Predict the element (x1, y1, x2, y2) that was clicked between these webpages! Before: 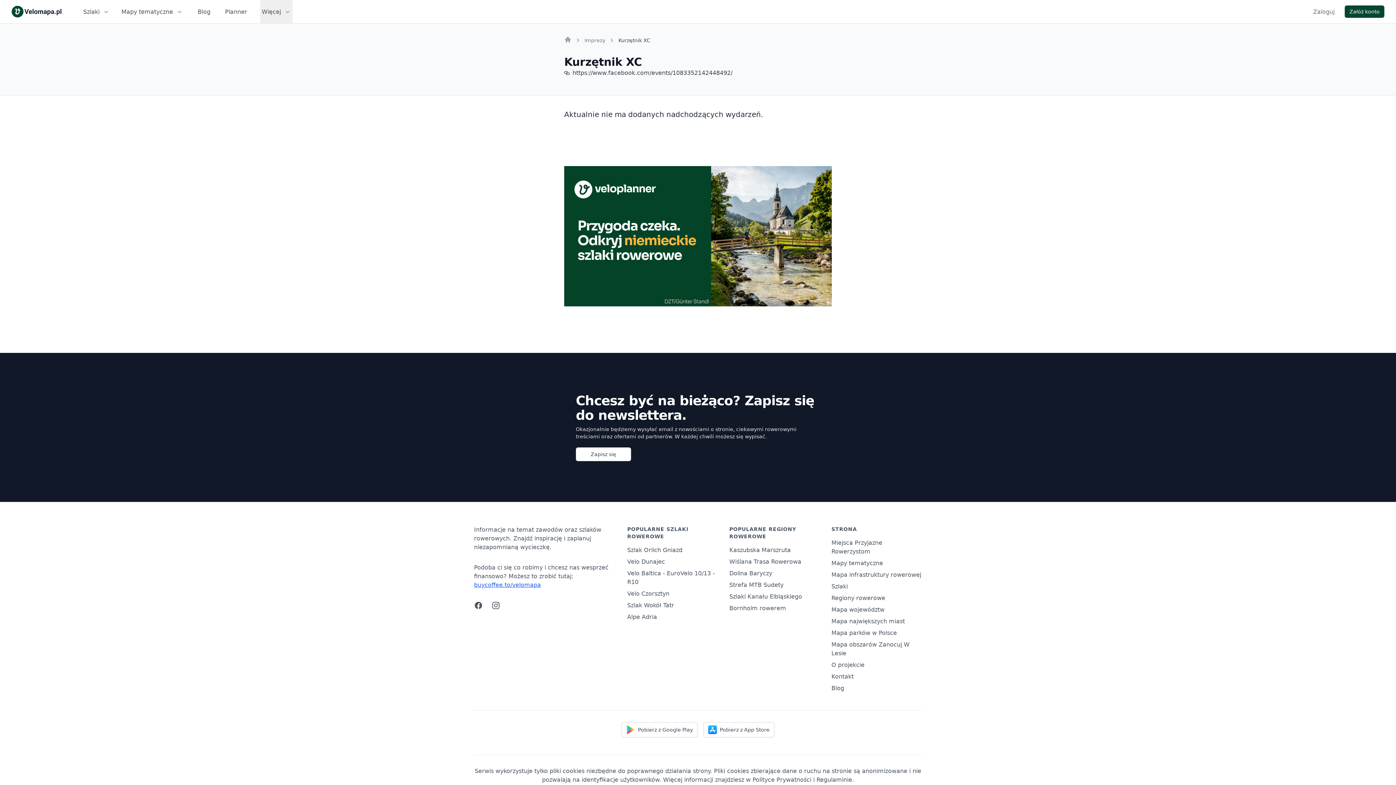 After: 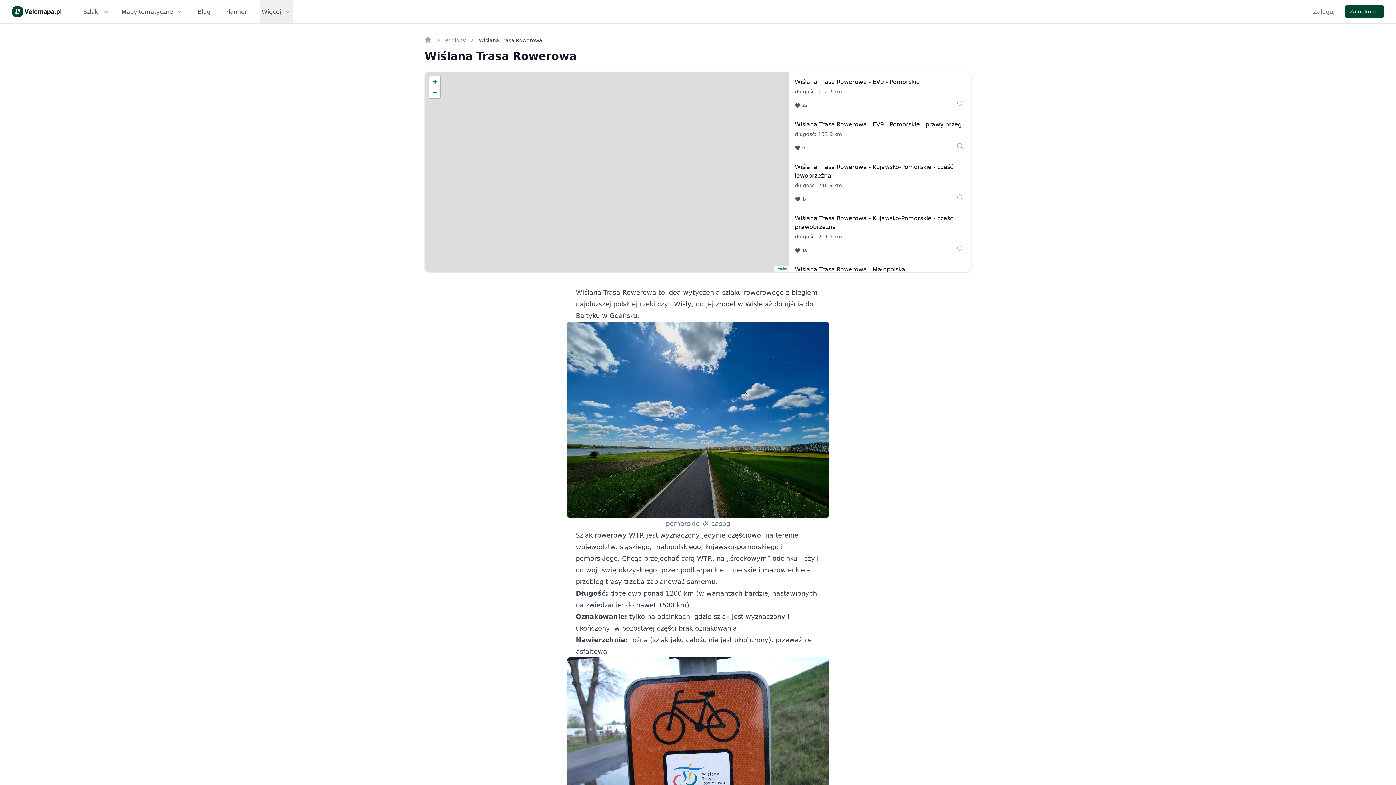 Action: bbox: (729, 558, 801, 565) label: Wiślana Trasa Rowerowa